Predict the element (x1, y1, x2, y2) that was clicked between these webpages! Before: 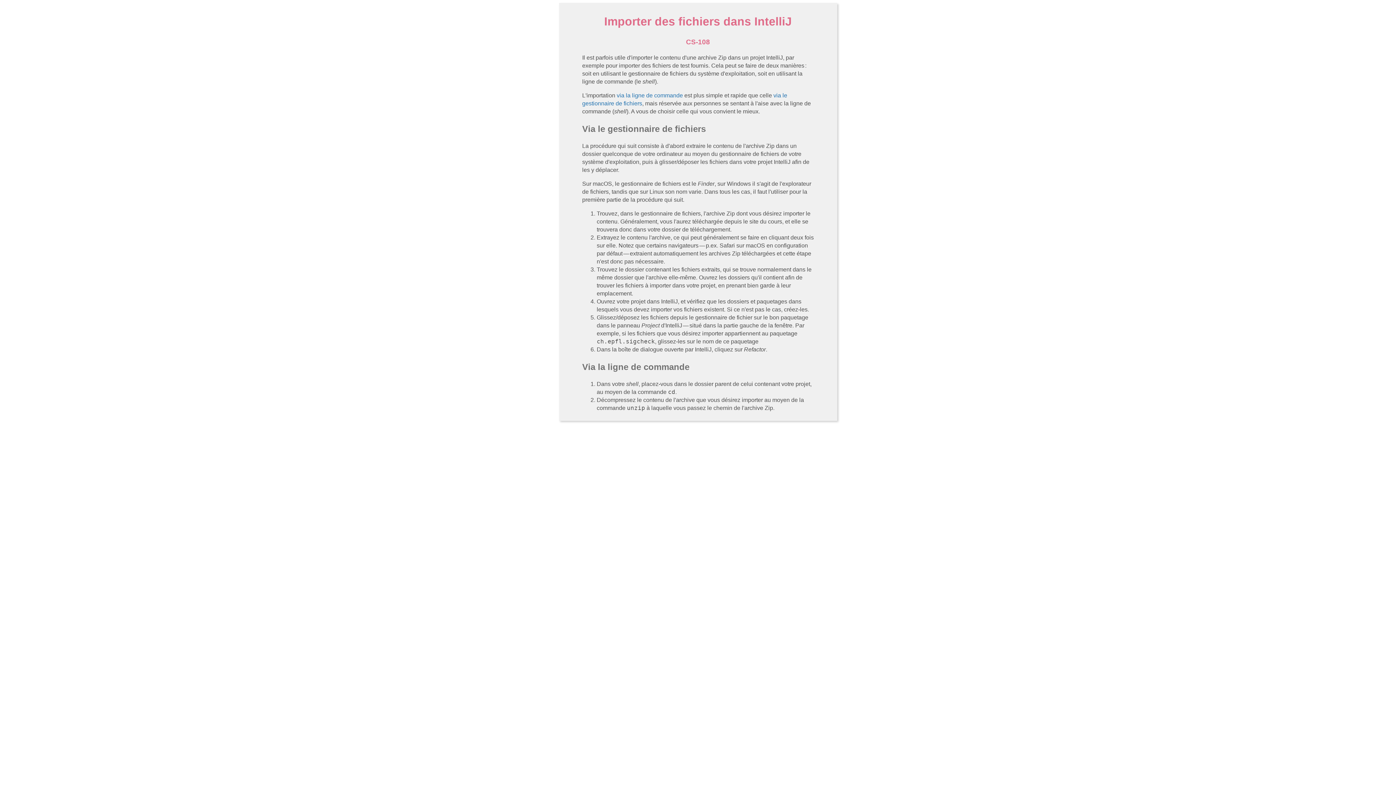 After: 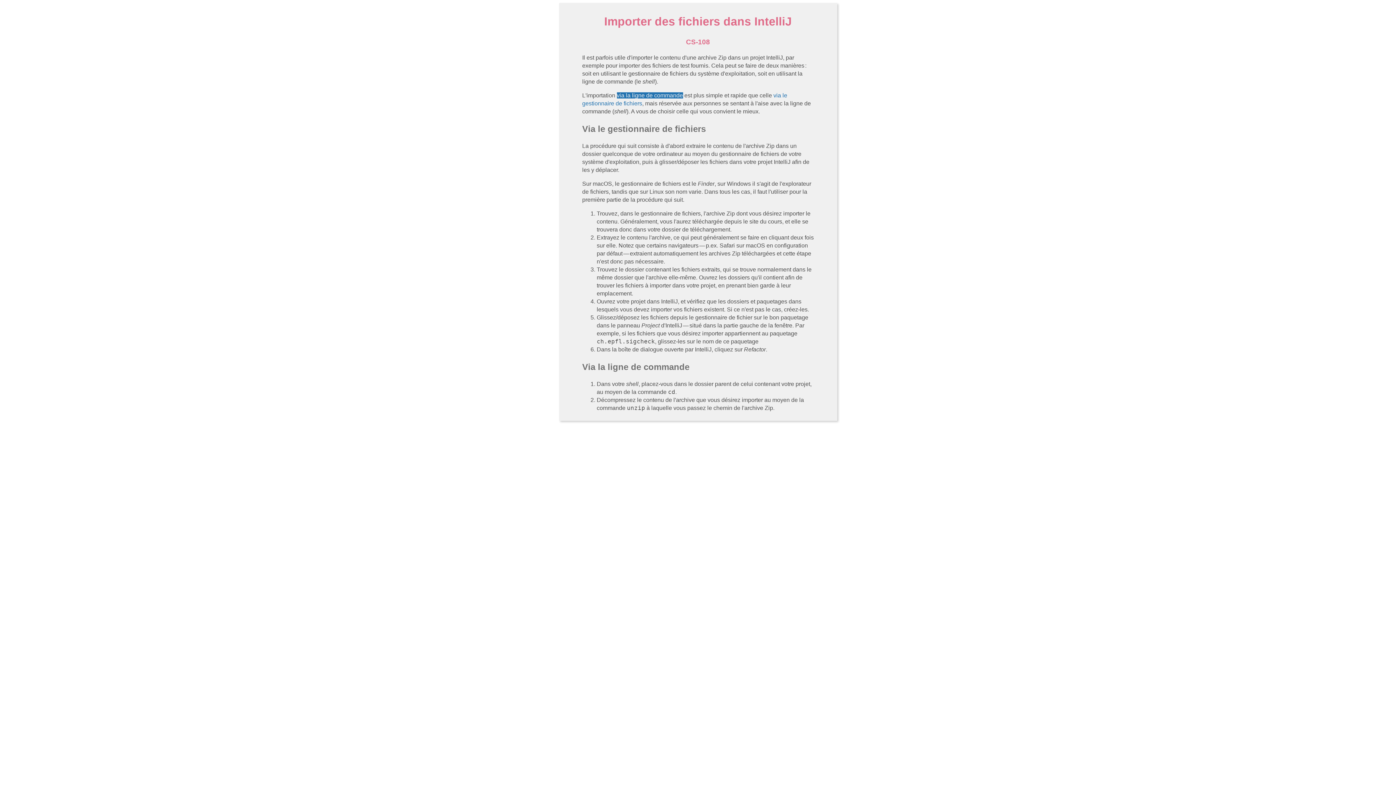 Action: label: via la ligne de commande bbox: (616, 92, 683, 98)